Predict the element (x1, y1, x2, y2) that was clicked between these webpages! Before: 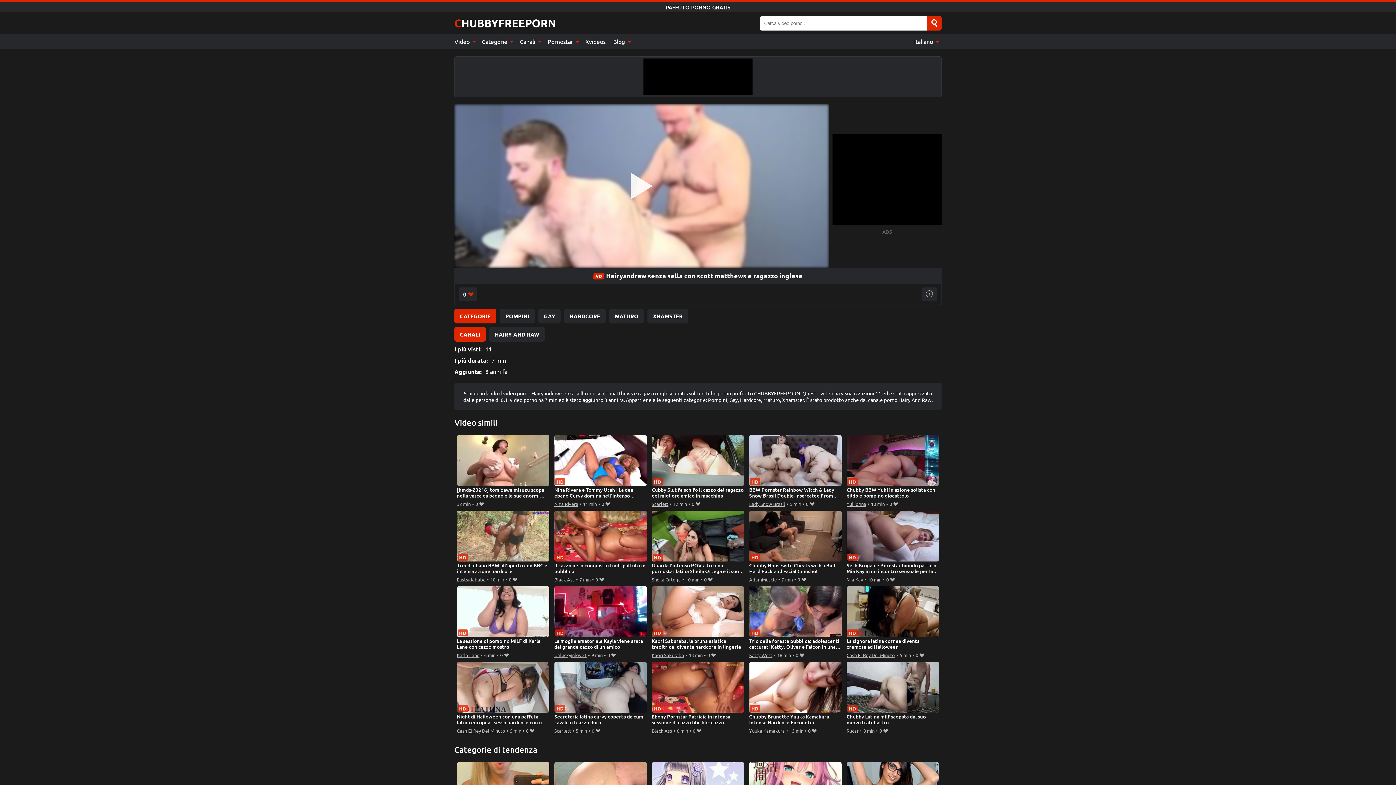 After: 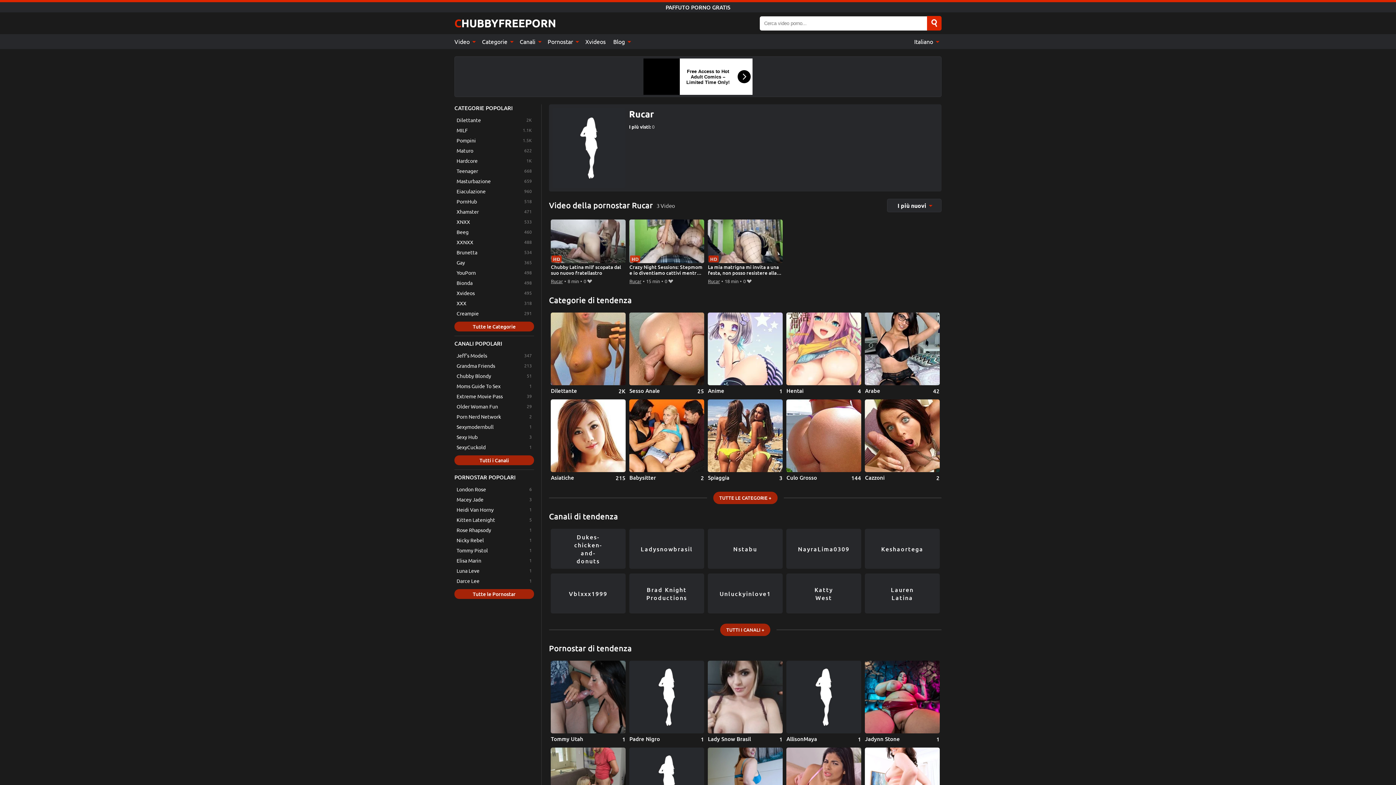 Action: bbox: (846, 726, 858, 735) label: Rucar